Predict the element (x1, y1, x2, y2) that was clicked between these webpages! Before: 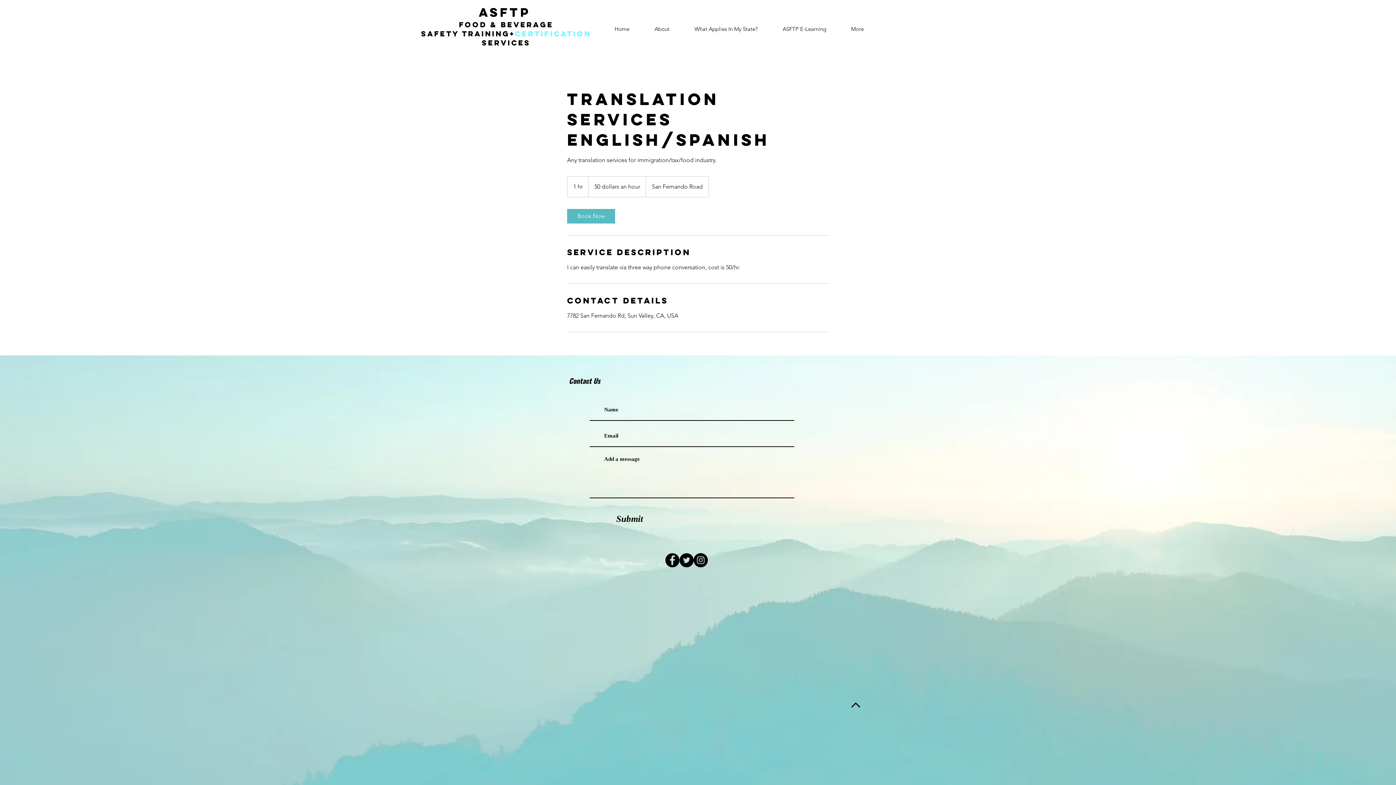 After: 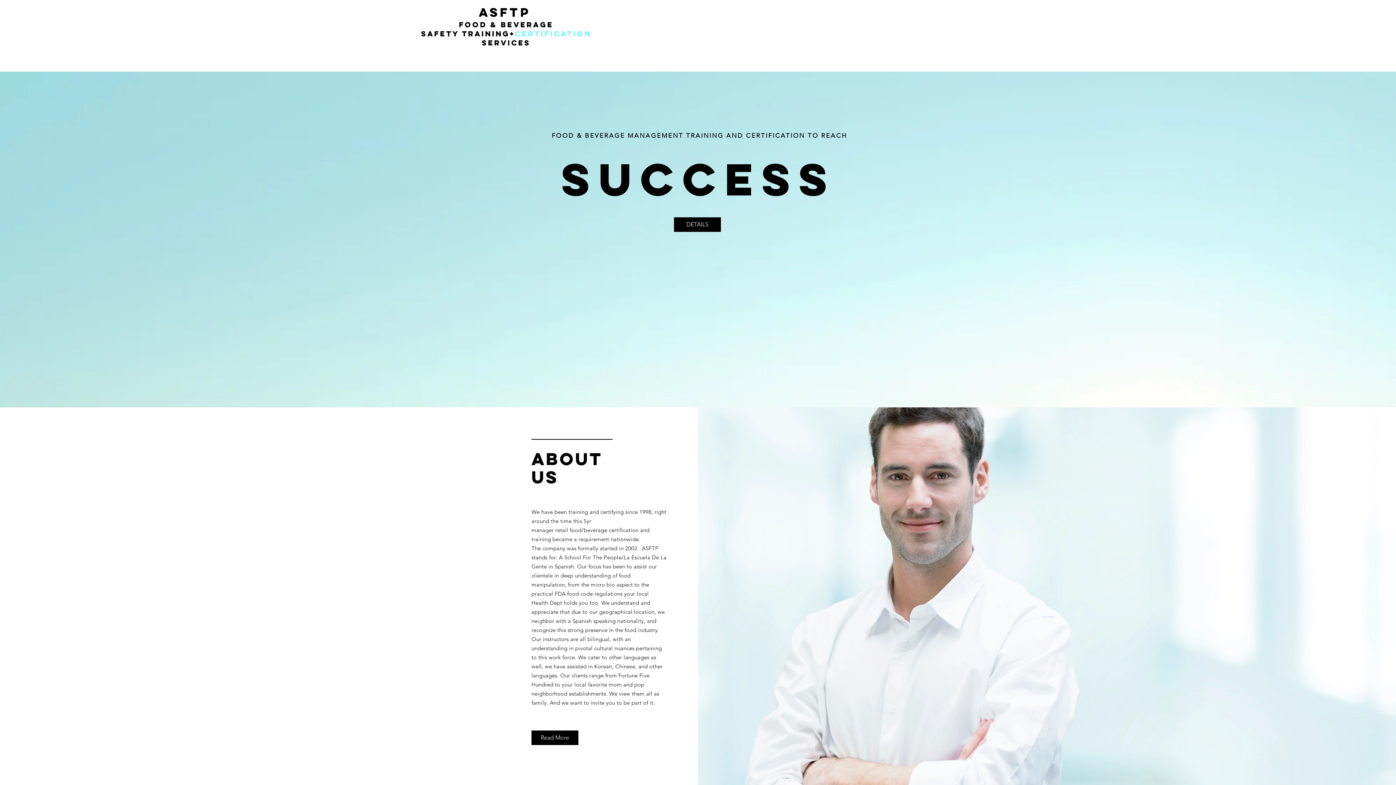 Action: label: Home bbox: (602, 20, 642, 38)